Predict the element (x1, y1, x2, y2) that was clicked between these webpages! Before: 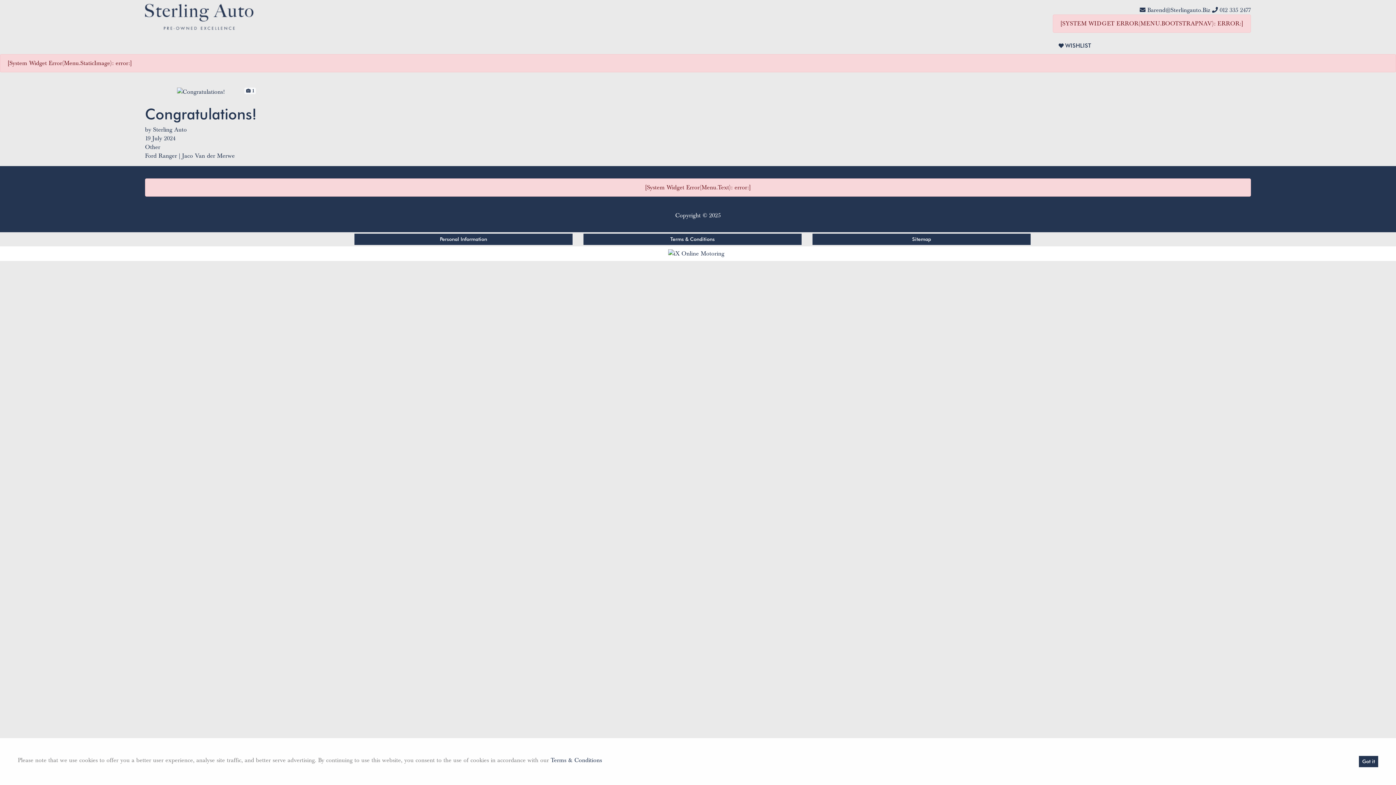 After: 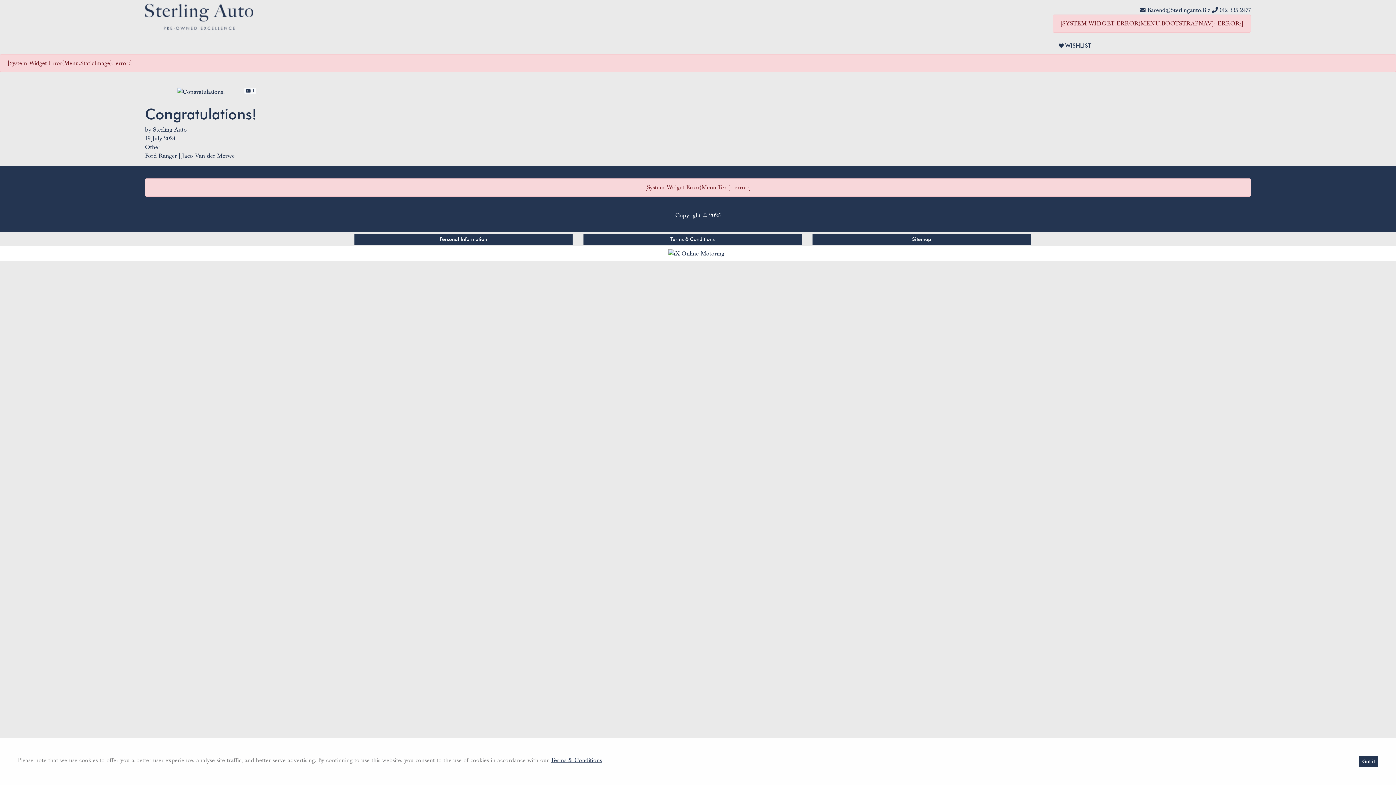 Action: bbox: (550, 757, 602, 764) label: Terms & Conditions